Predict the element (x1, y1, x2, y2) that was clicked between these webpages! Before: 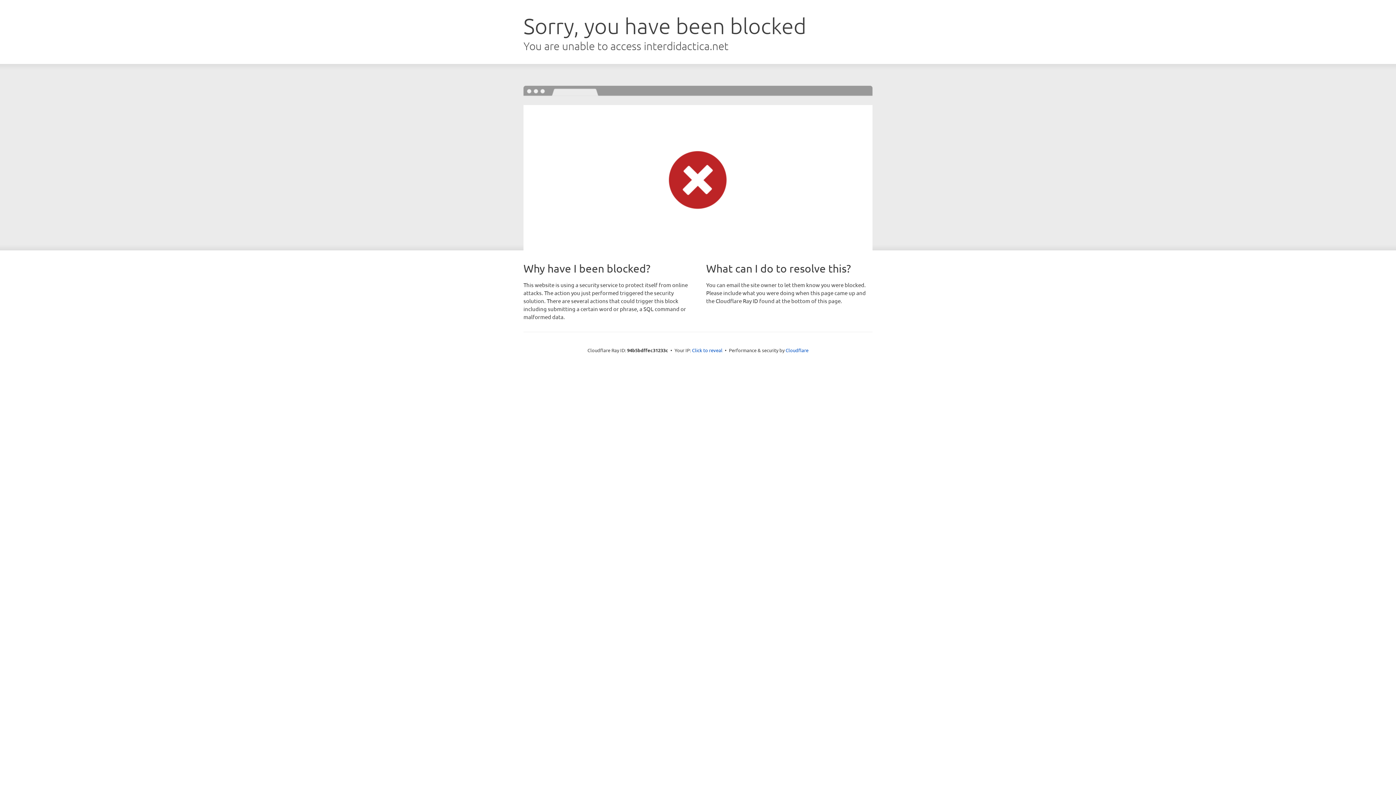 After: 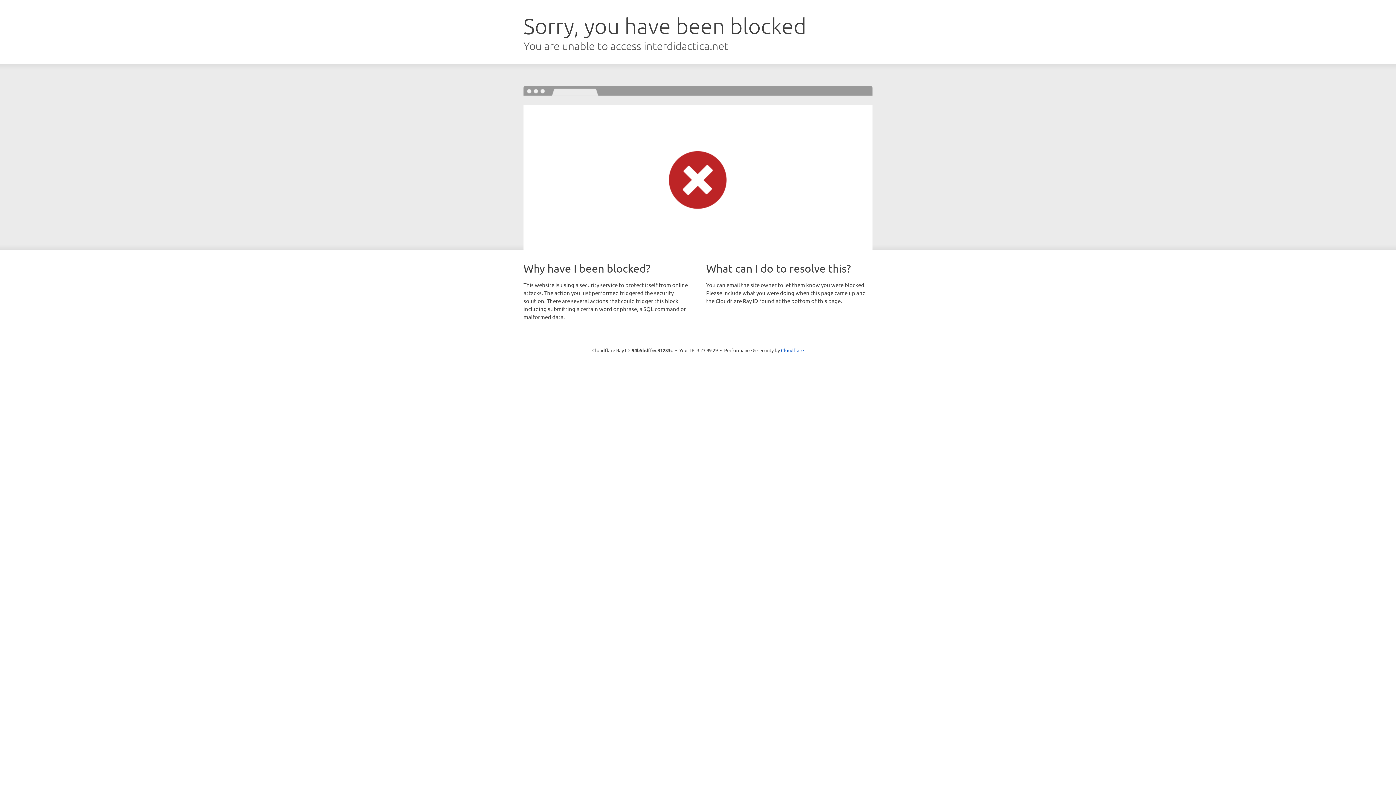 Action: label: Click to reveal bbox: (692, 346, 722, 353)